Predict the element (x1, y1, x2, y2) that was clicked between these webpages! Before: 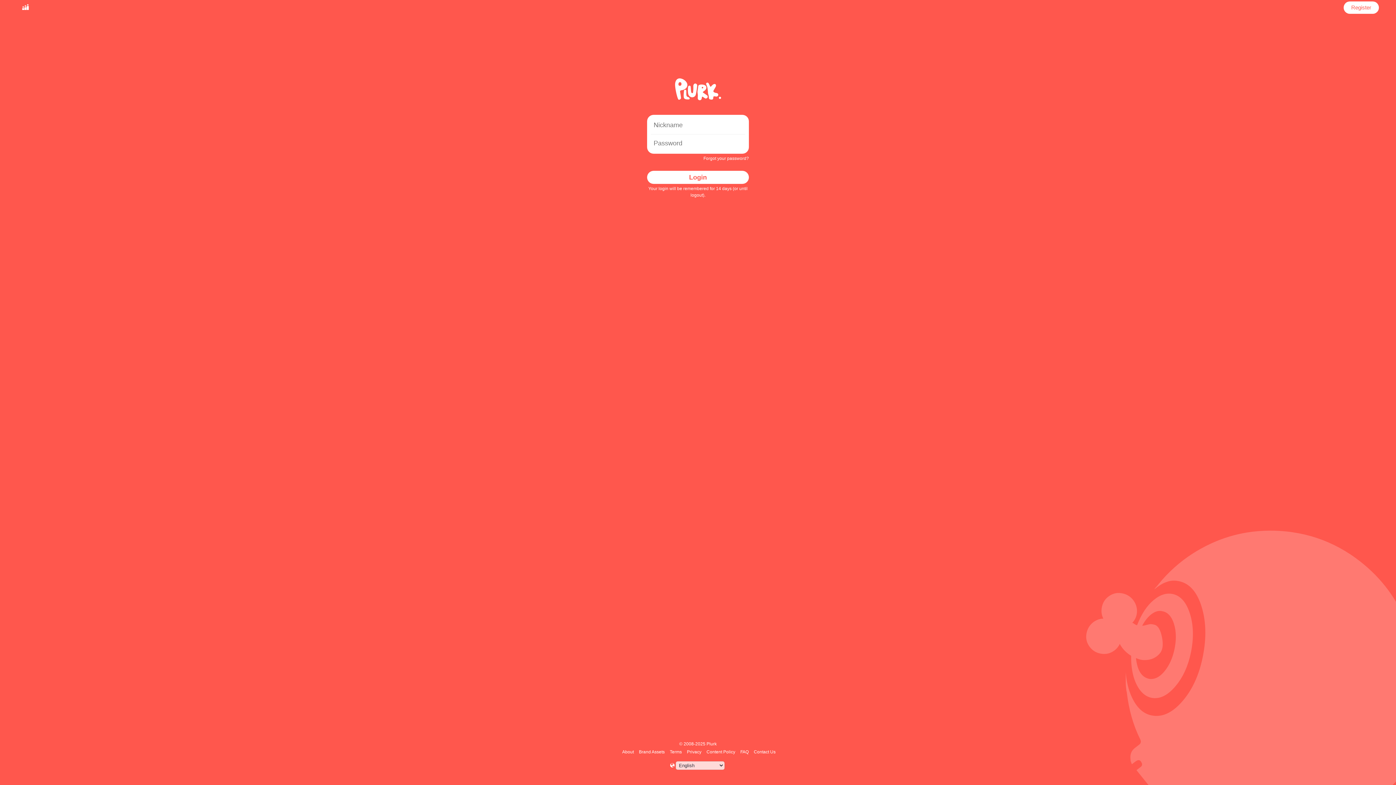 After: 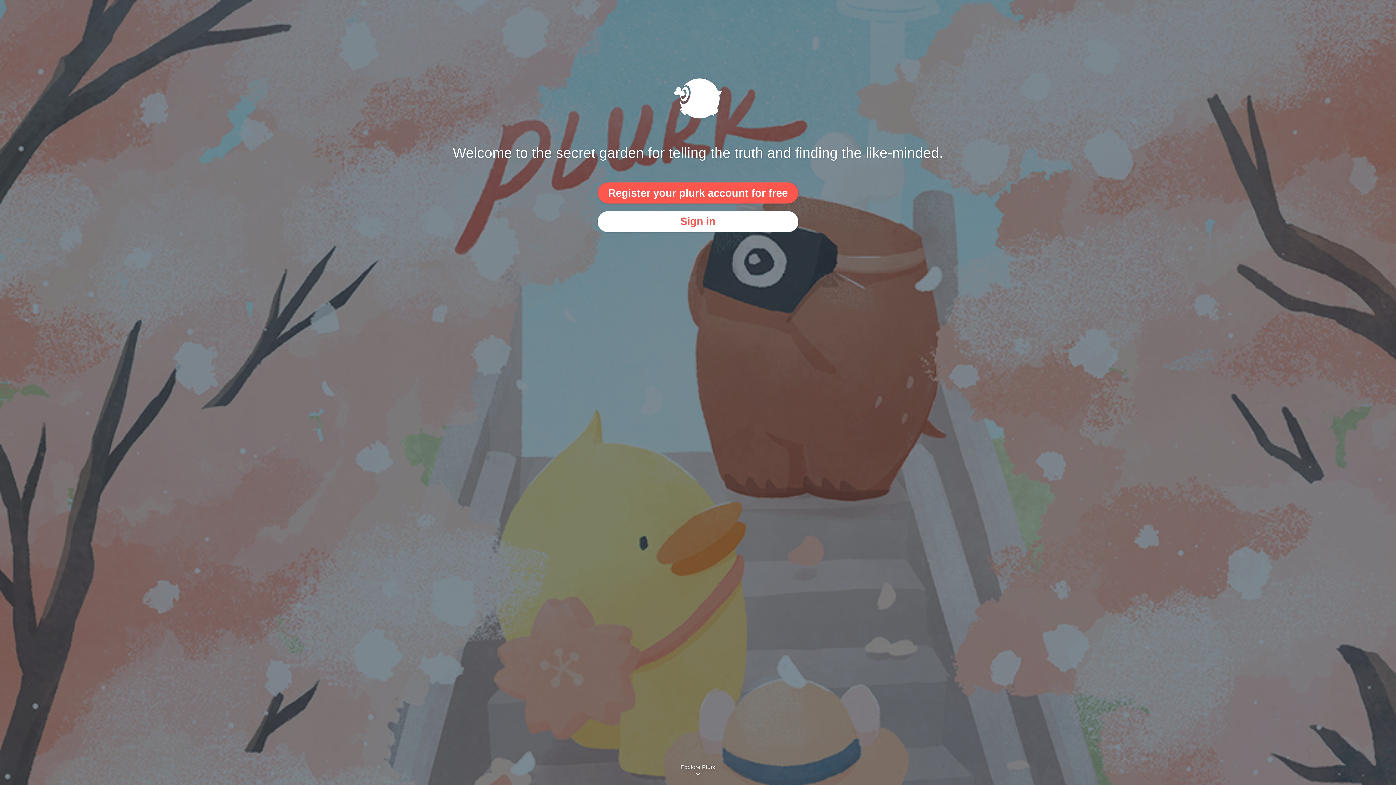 Action: bbox: (17, 1, 33, 13)